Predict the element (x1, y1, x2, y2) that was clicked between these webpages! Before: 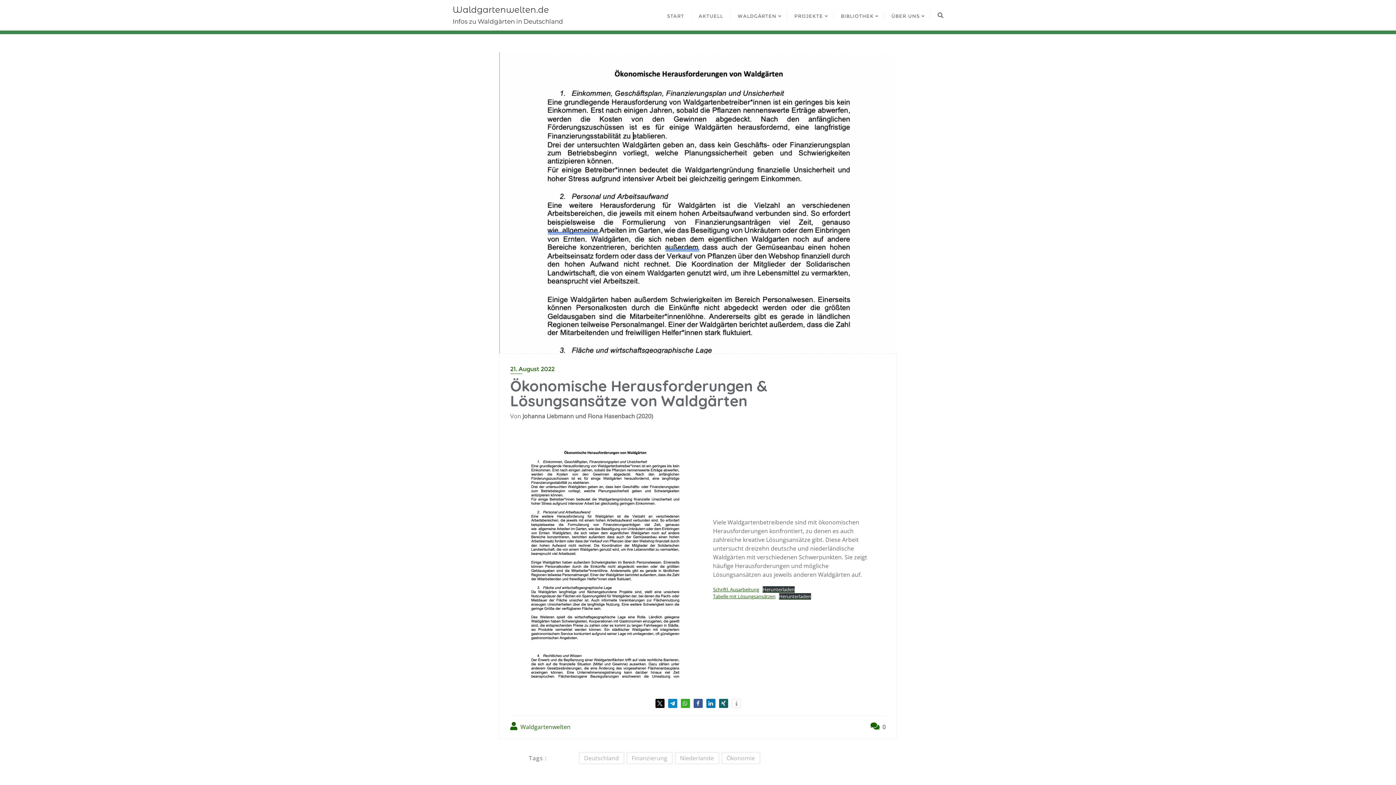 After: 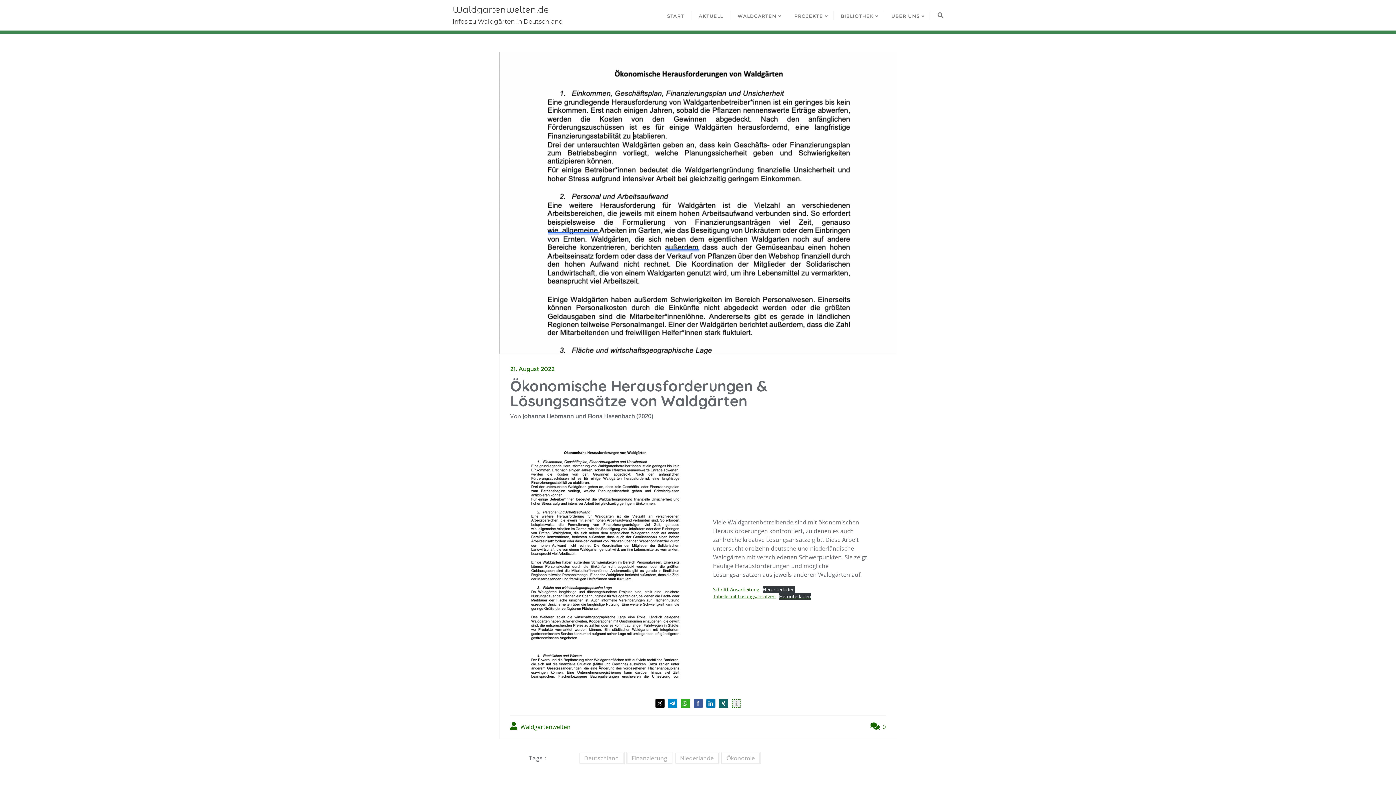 Action: bbox: (731, 699, 740, 708) label: Weitere Informationen